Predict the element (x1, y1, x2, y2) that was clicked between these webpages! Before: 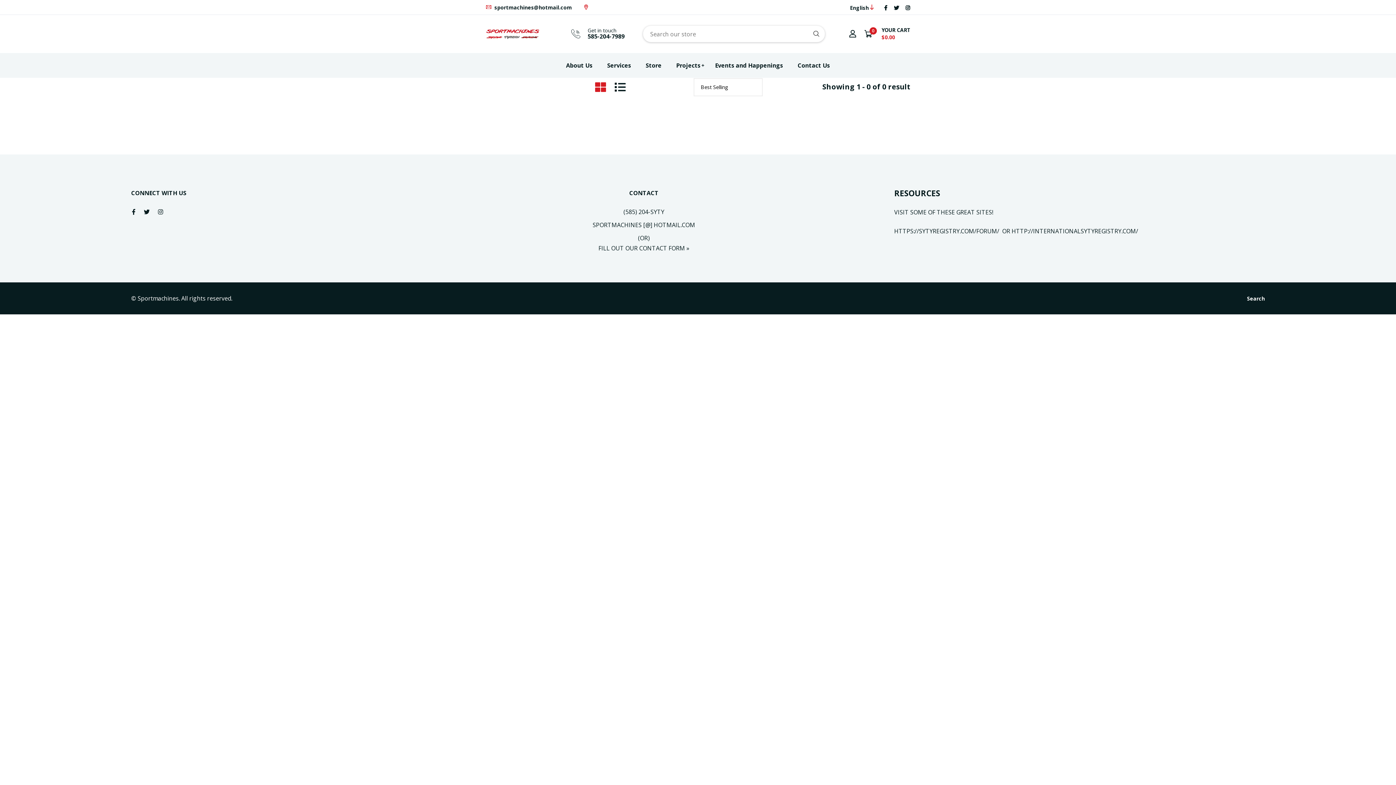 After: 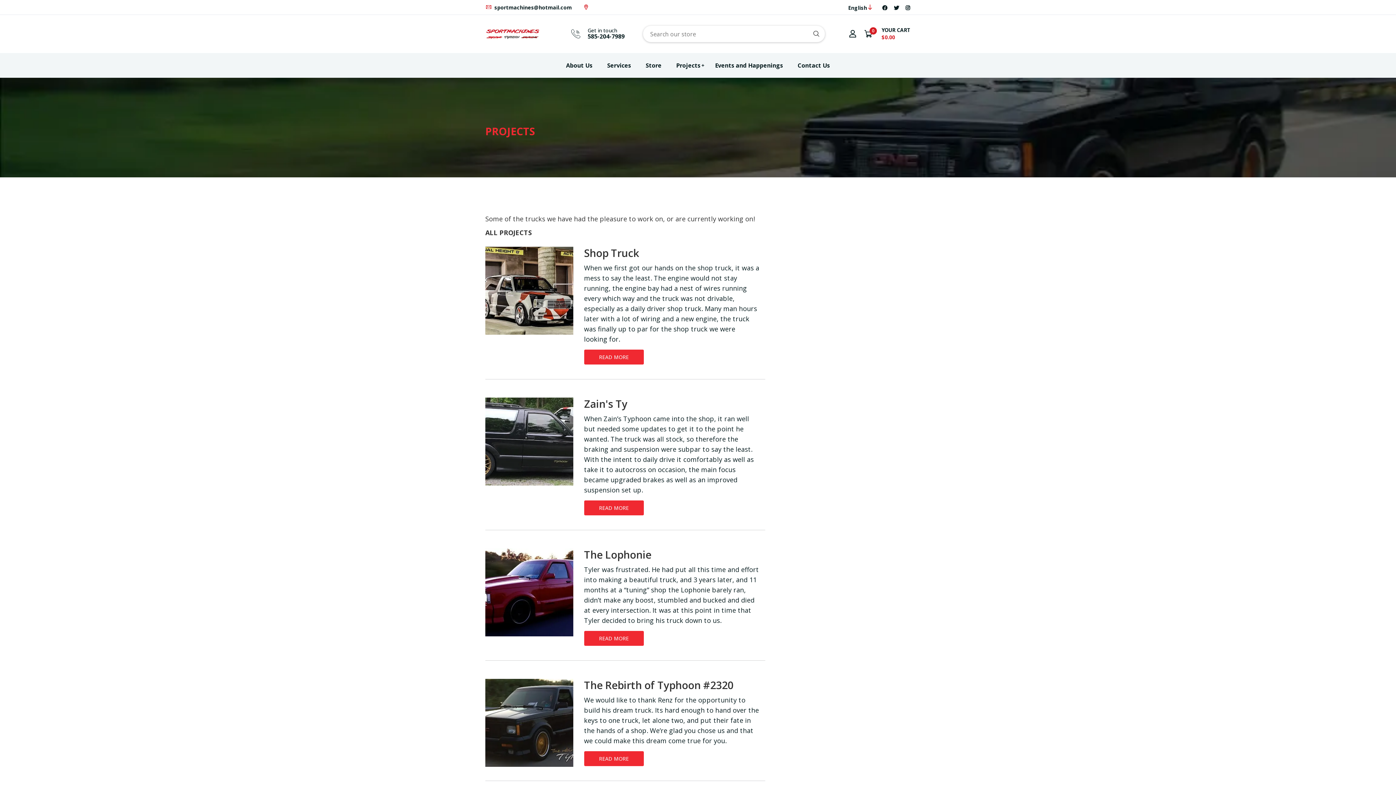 Action: bbox: (672, 53, 704, 77) label: Projects